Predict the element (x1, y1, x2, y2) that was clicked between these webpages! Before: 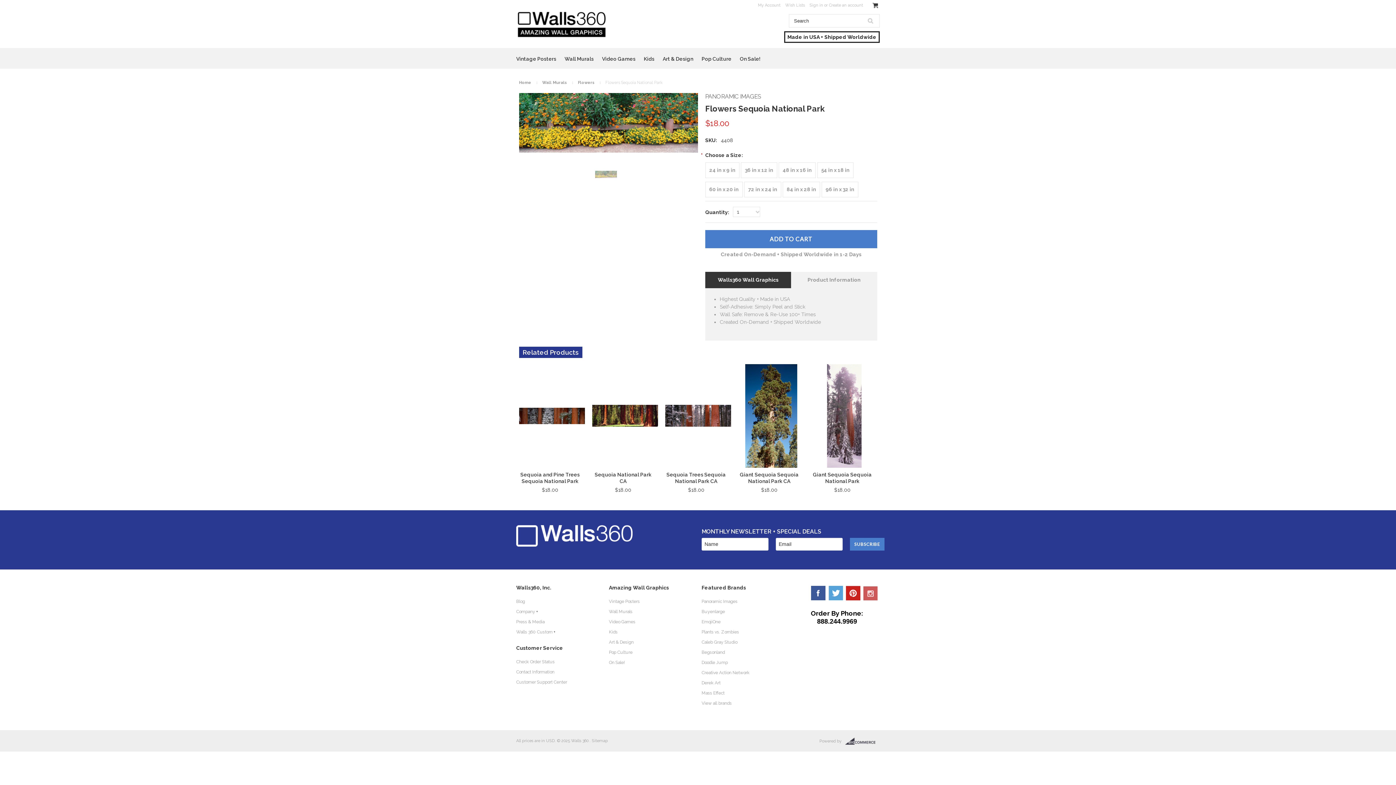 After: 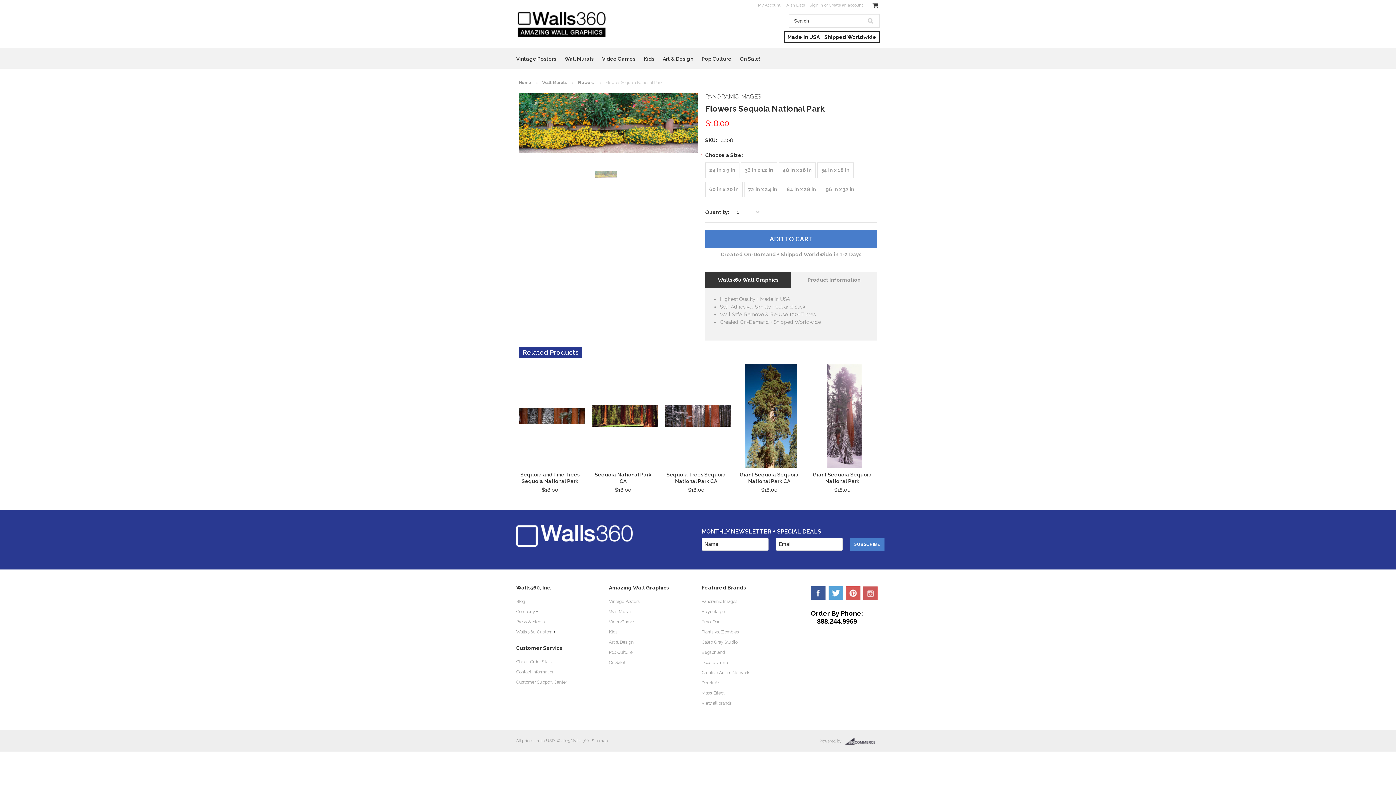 Action: bbox: (846, 586, 860, 600) label: Pinterest